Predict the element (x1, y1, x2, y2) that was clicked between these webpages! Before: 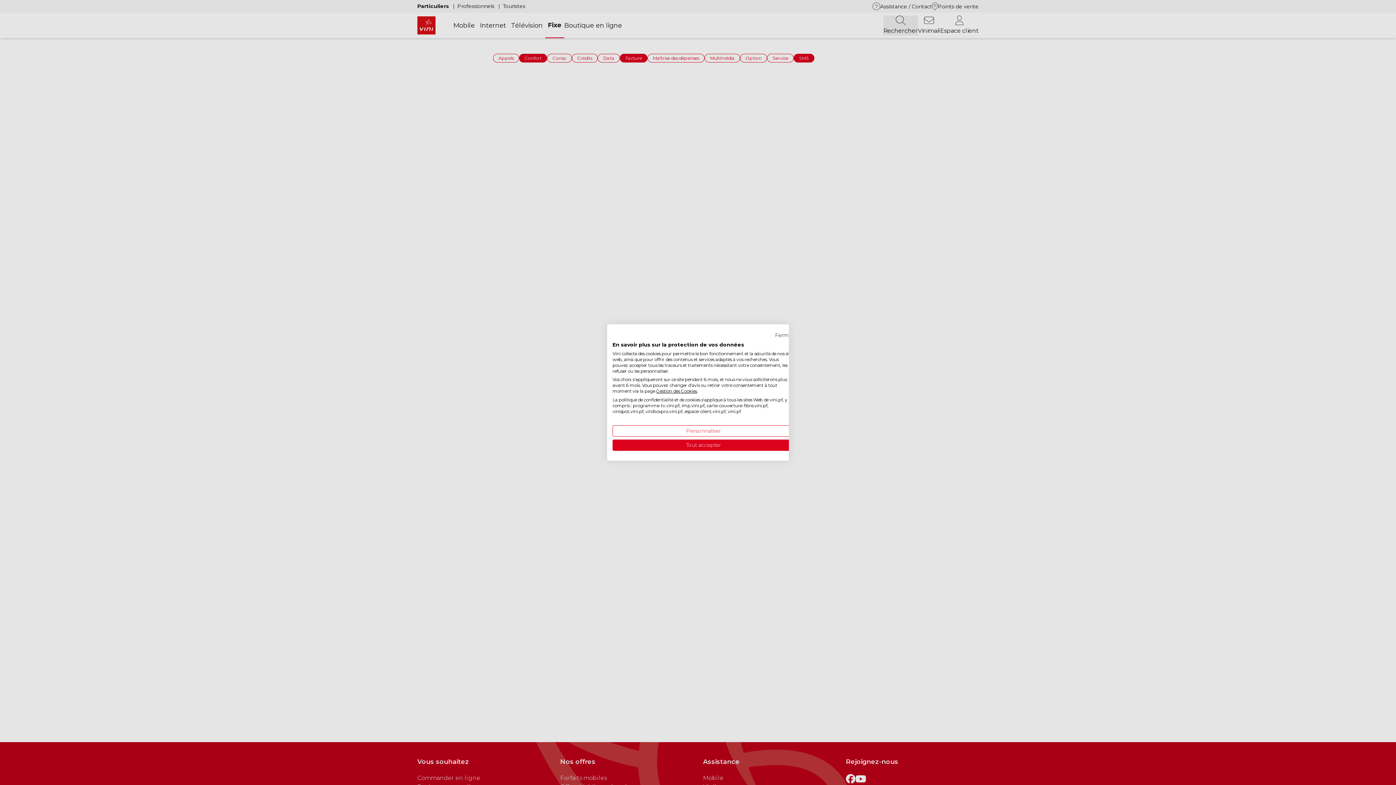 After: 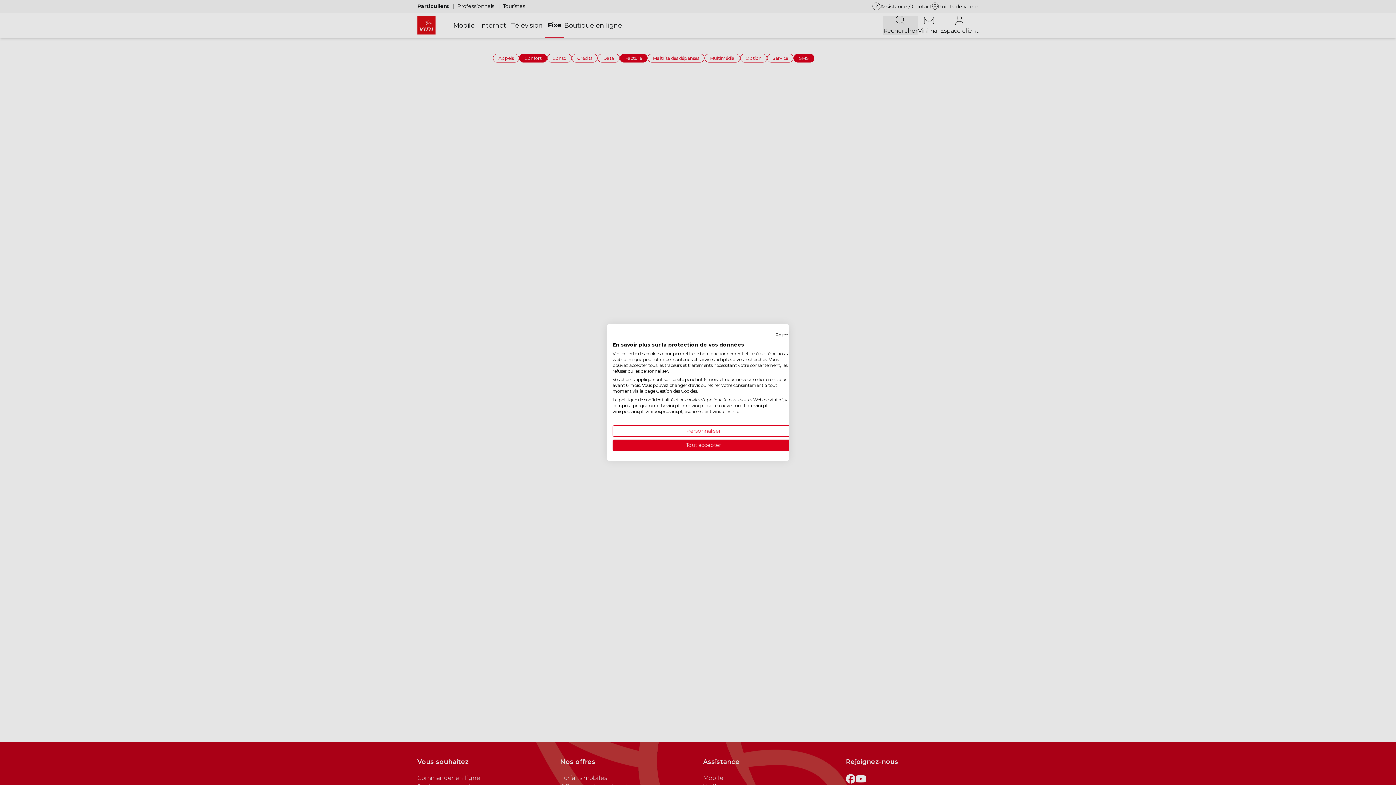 Action: bbox: (656, 388, 697, 394) label: Gestion des Cookies